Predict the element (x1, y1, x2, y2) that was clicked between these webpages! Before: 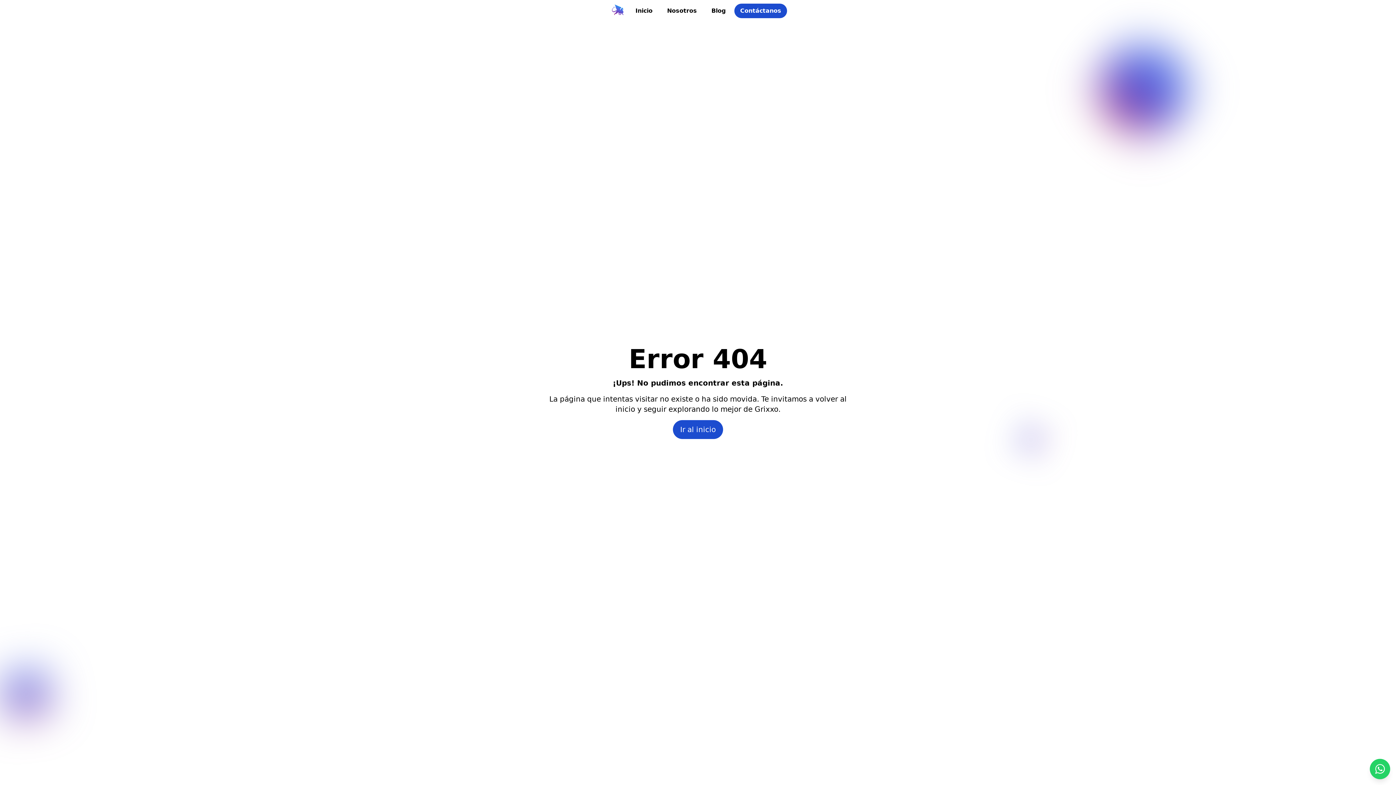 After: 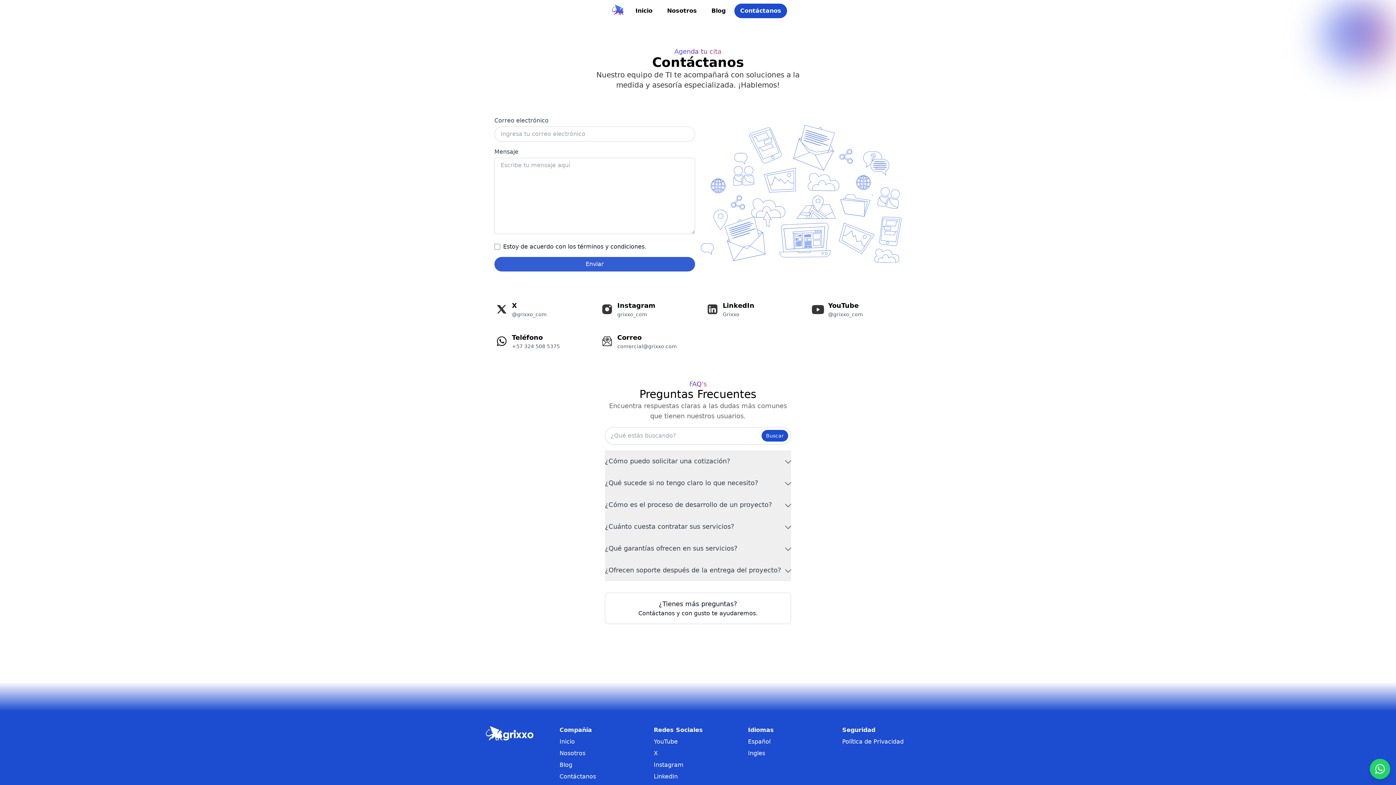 Action: label: Contáctanos bbox: (734, 3, 787, 18)